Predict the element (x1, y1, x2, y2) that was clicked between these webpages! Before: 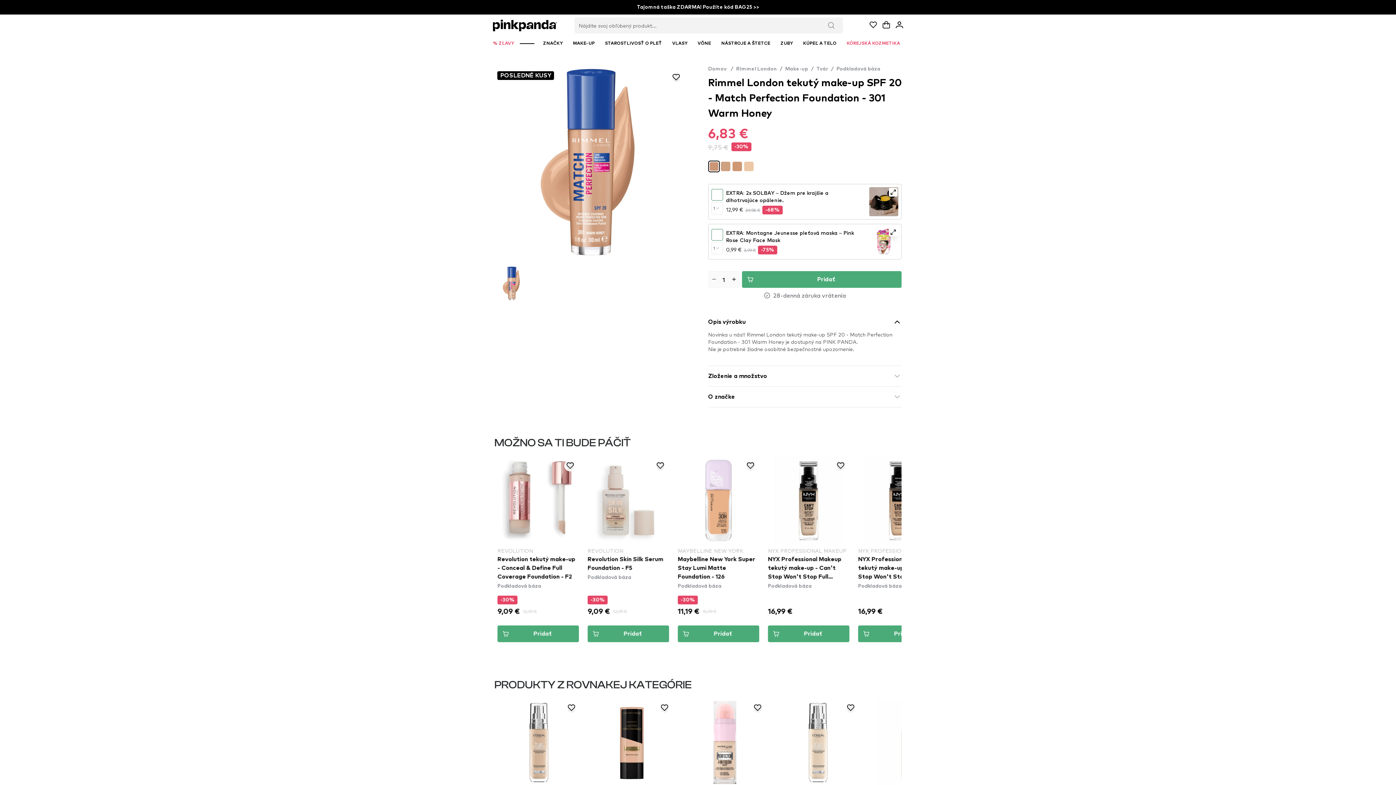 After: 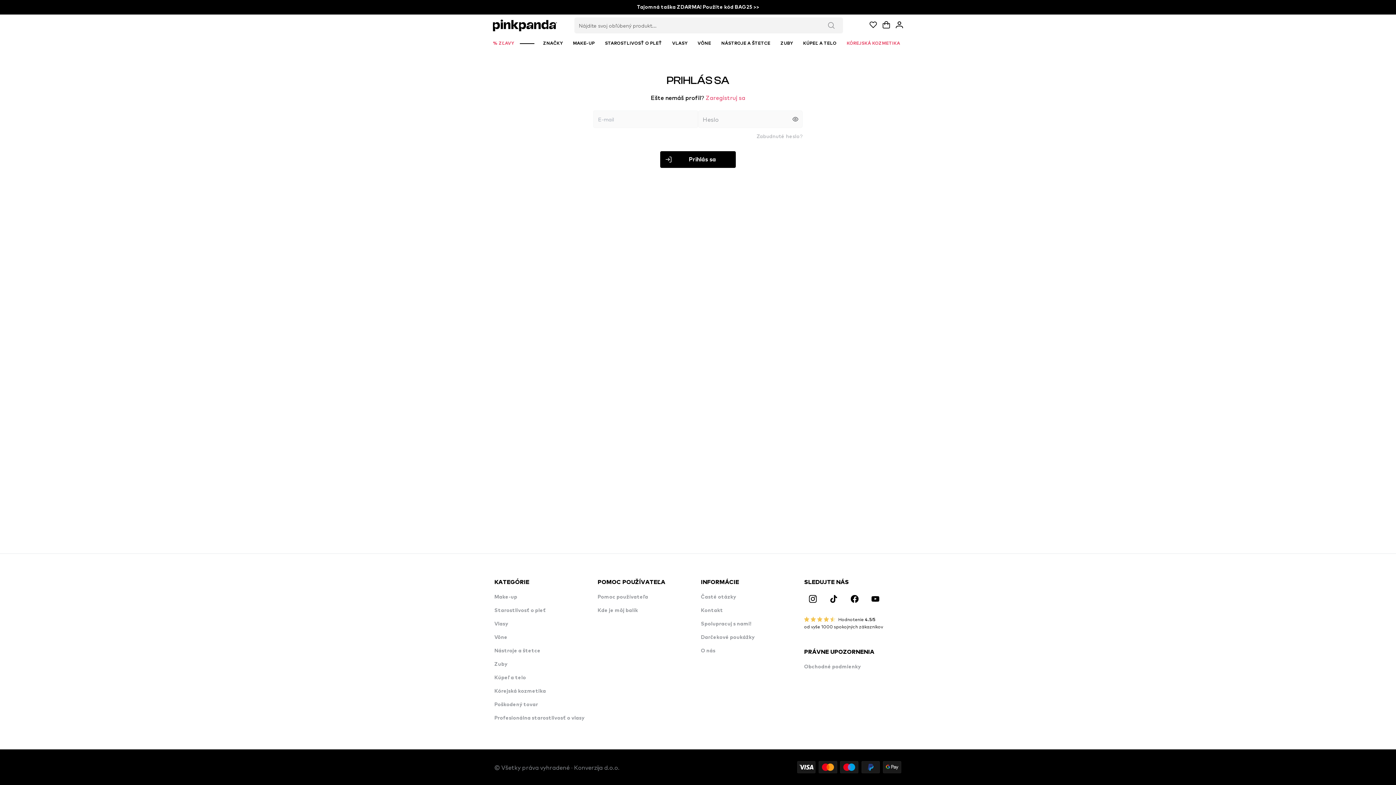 Action: bbox: (847, 704, 854, 713)